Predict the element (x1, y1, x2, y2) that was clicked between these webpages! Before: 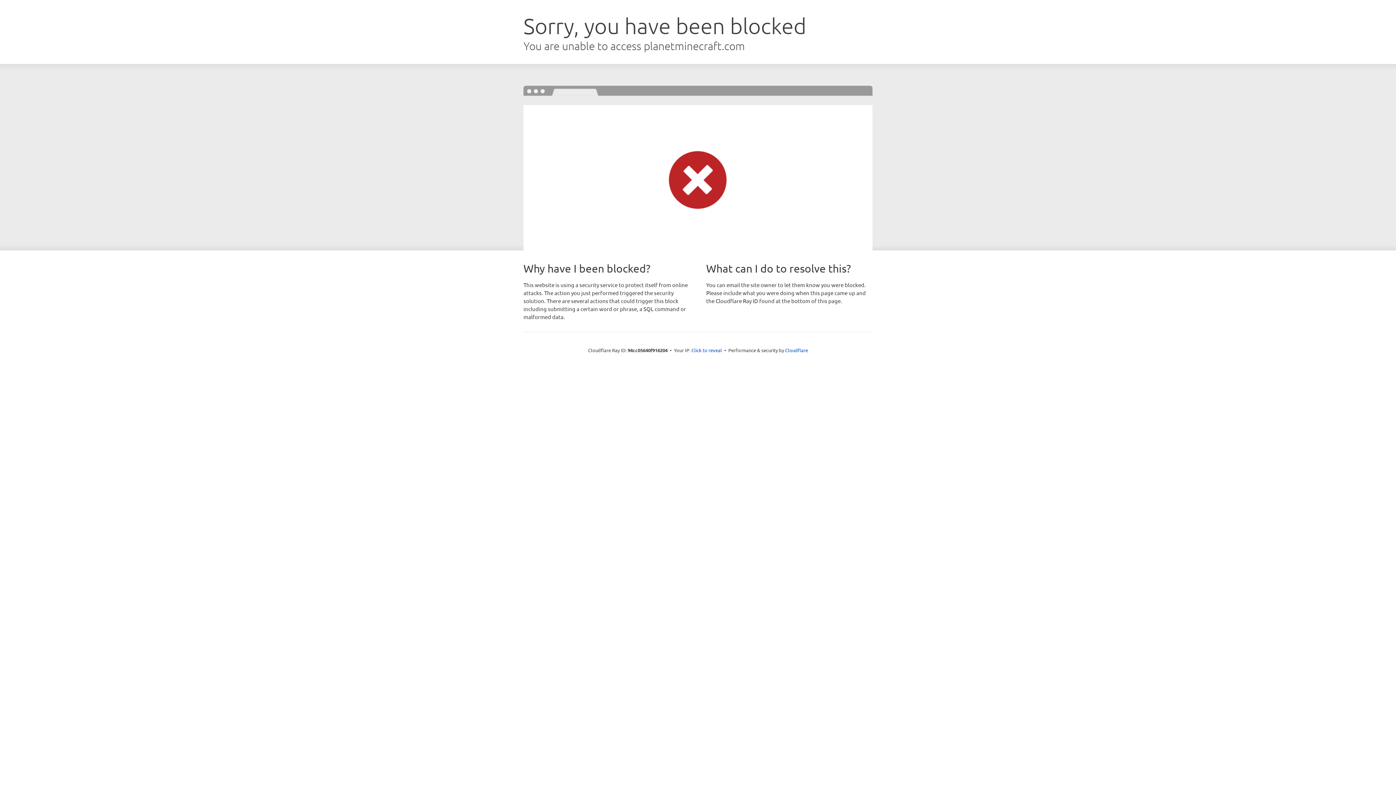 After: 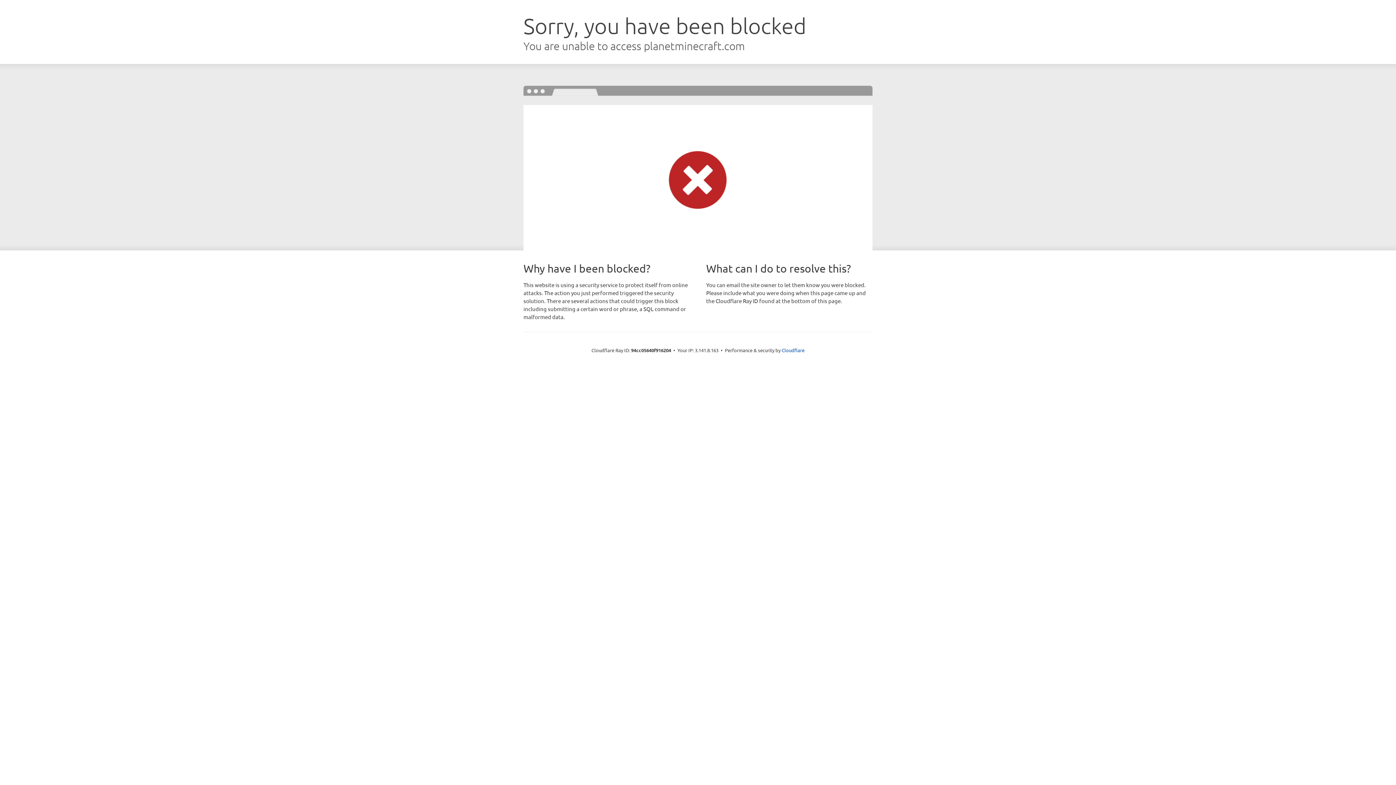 Action: label: Click to reveal bbox: (691, 346, 722, 353)